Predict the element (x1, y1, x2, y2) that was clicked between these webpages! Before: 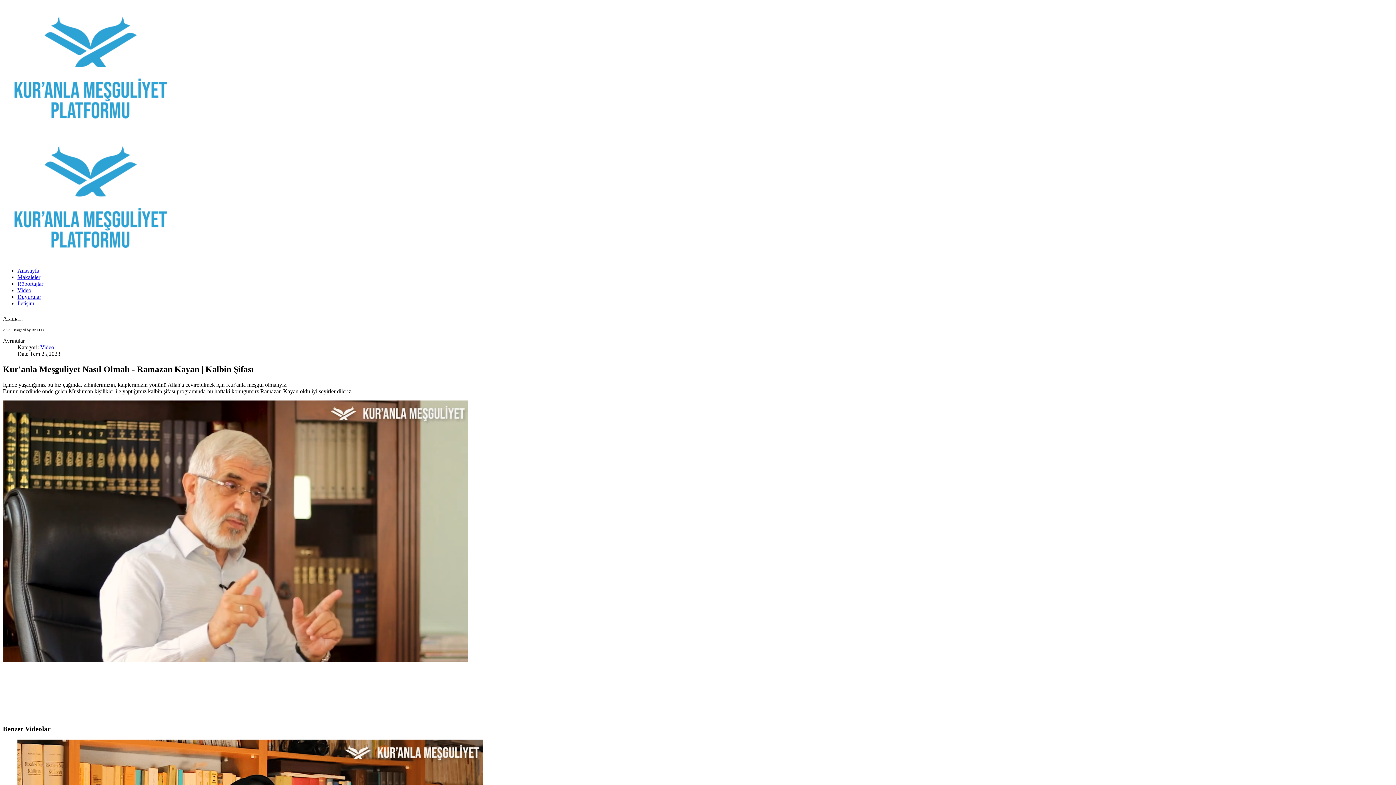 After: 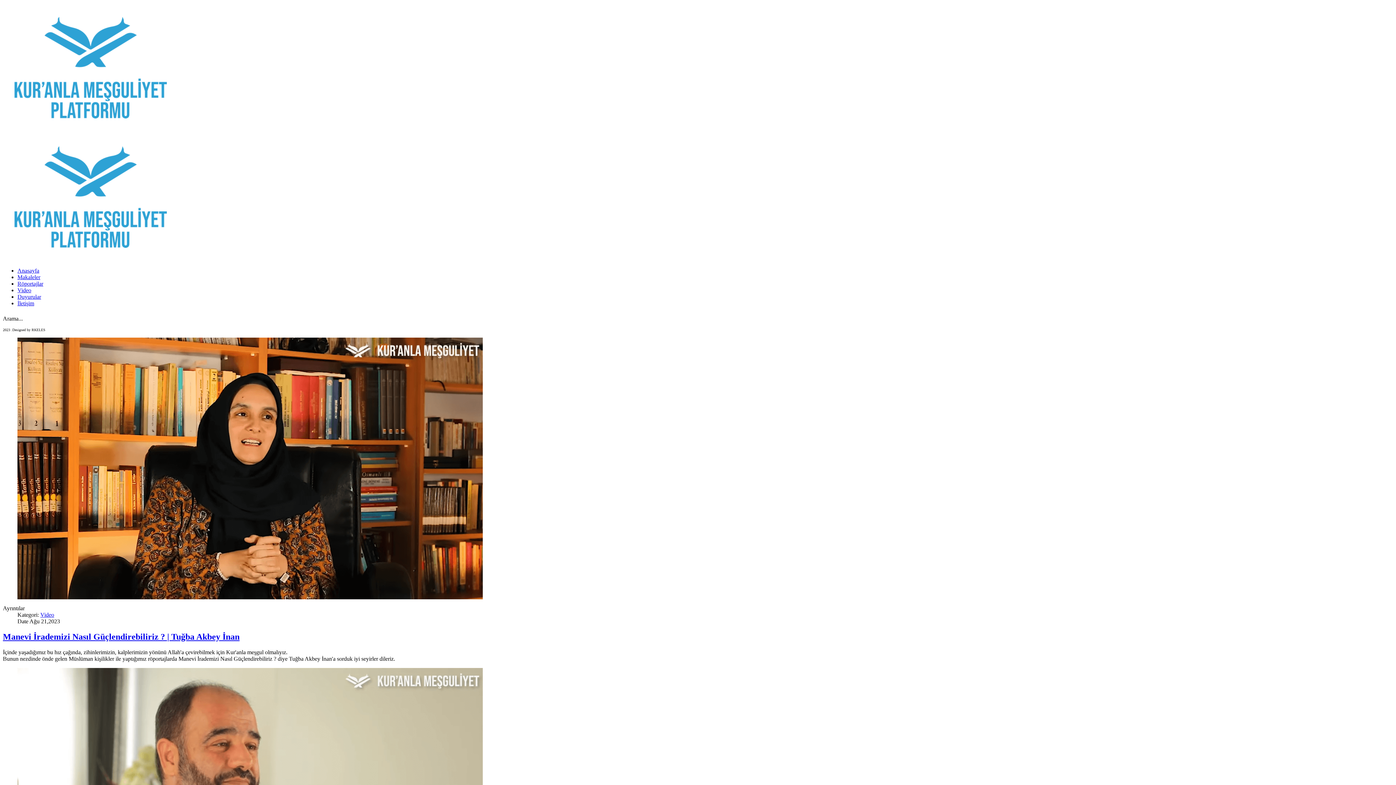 Action: label: Video bbox: (40, 344, 54, 350)